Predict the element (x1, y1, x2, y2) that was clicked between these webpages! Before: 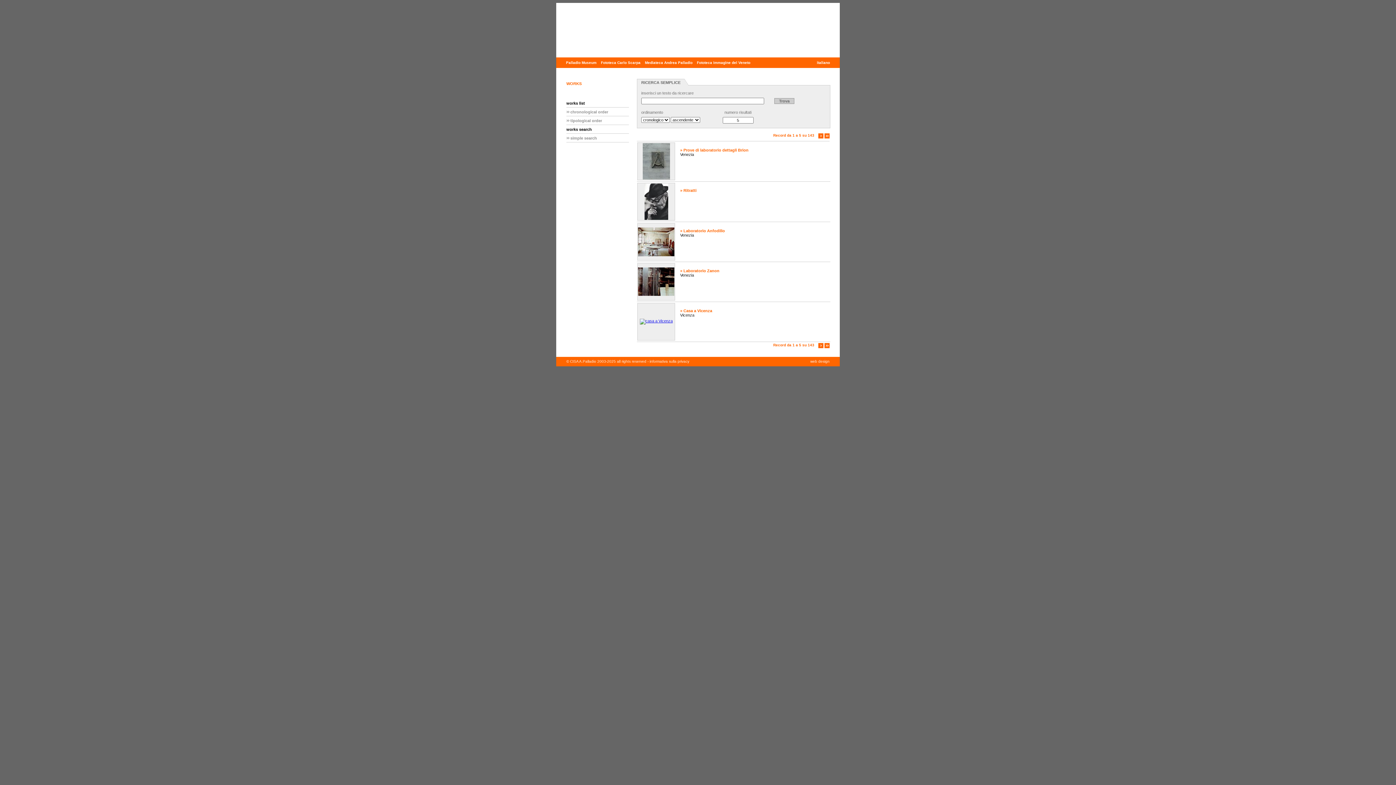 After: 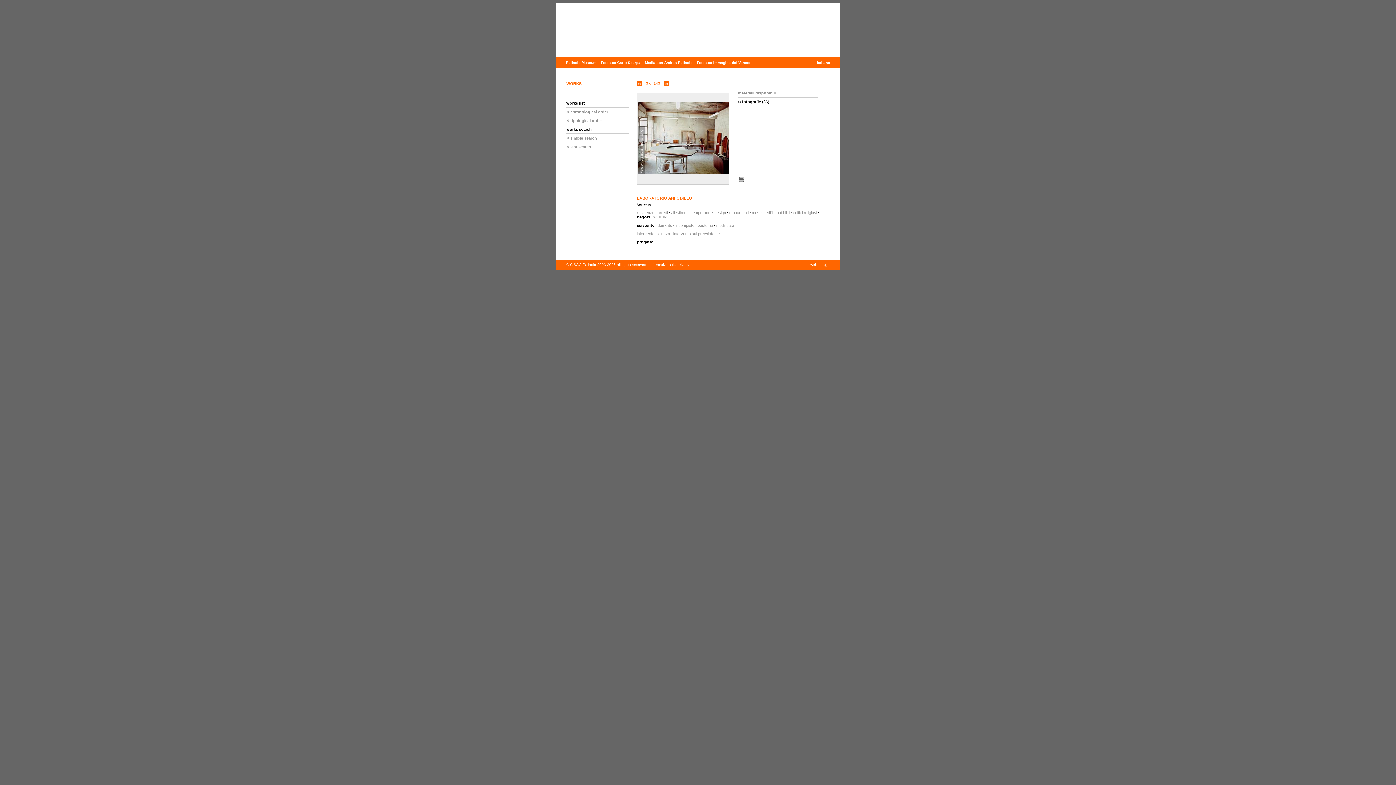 Action: bbox: (638, 252, 674, 257)